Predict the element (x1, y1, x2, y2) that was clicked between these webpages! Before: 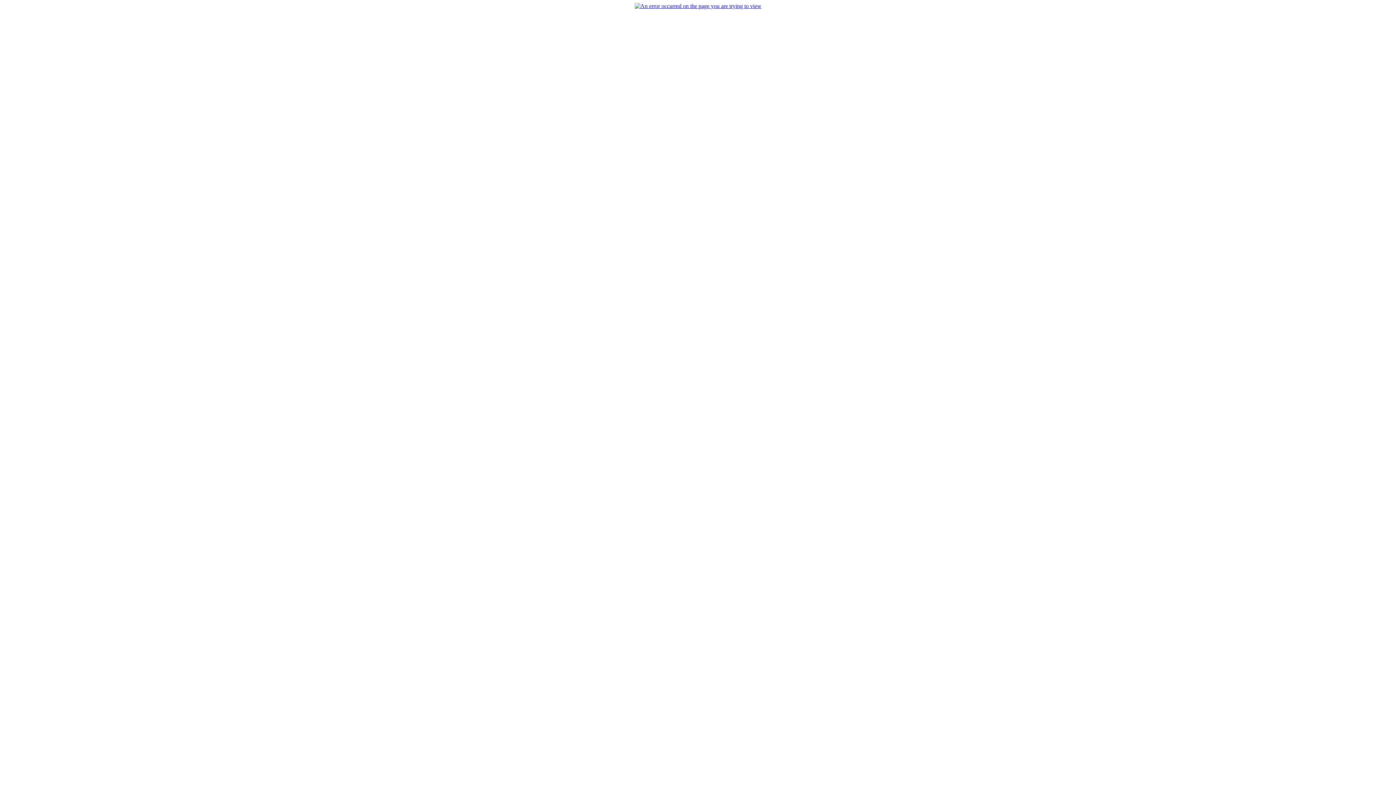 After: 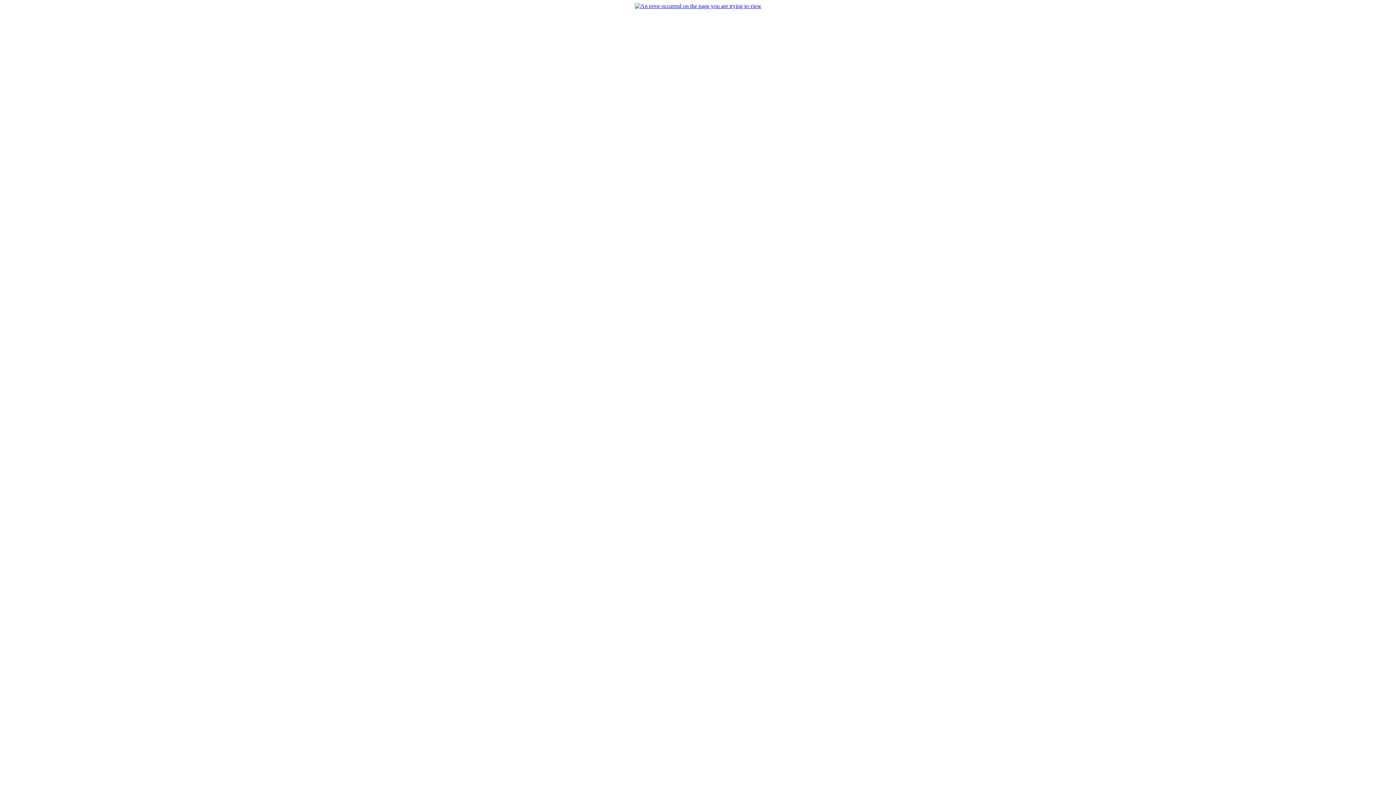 Action: bbox: (634, 2, 761, 9)